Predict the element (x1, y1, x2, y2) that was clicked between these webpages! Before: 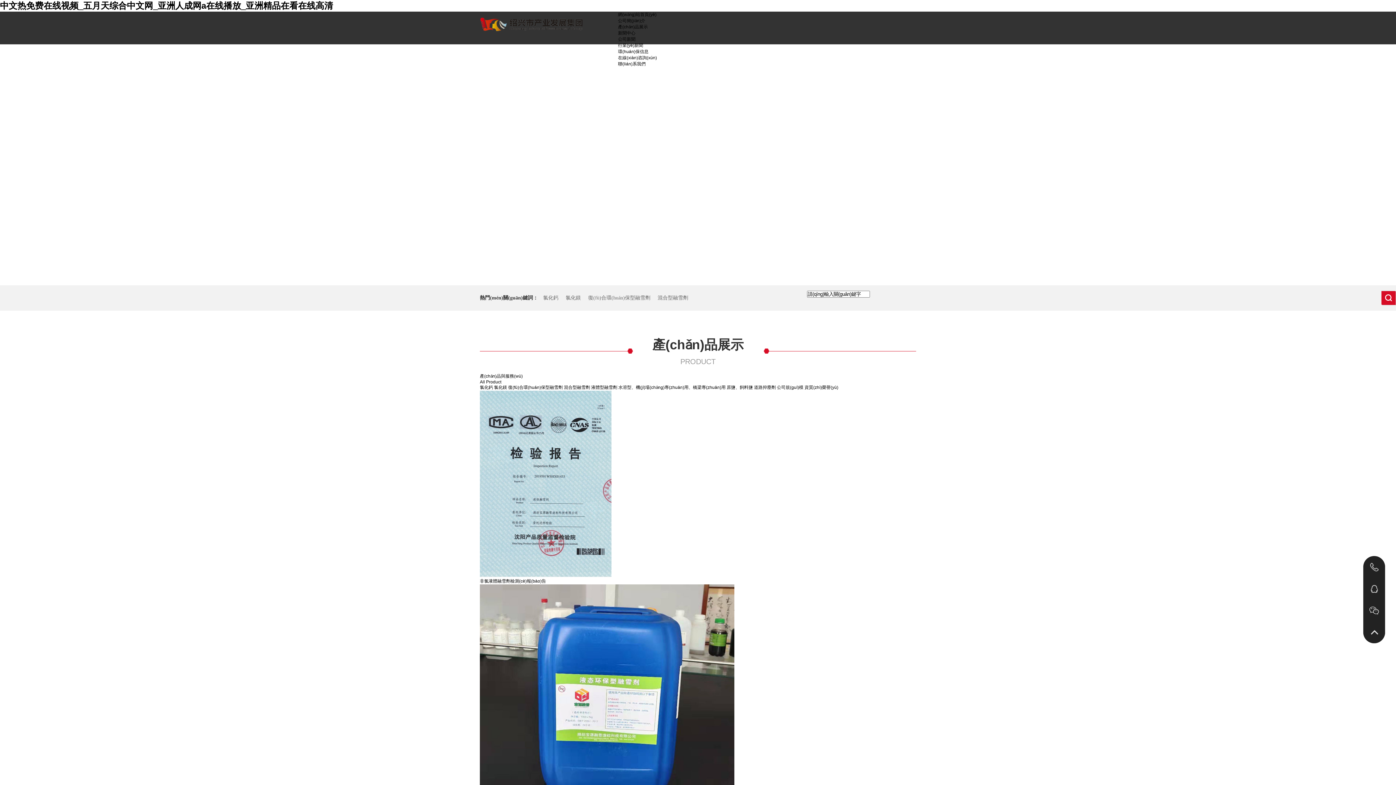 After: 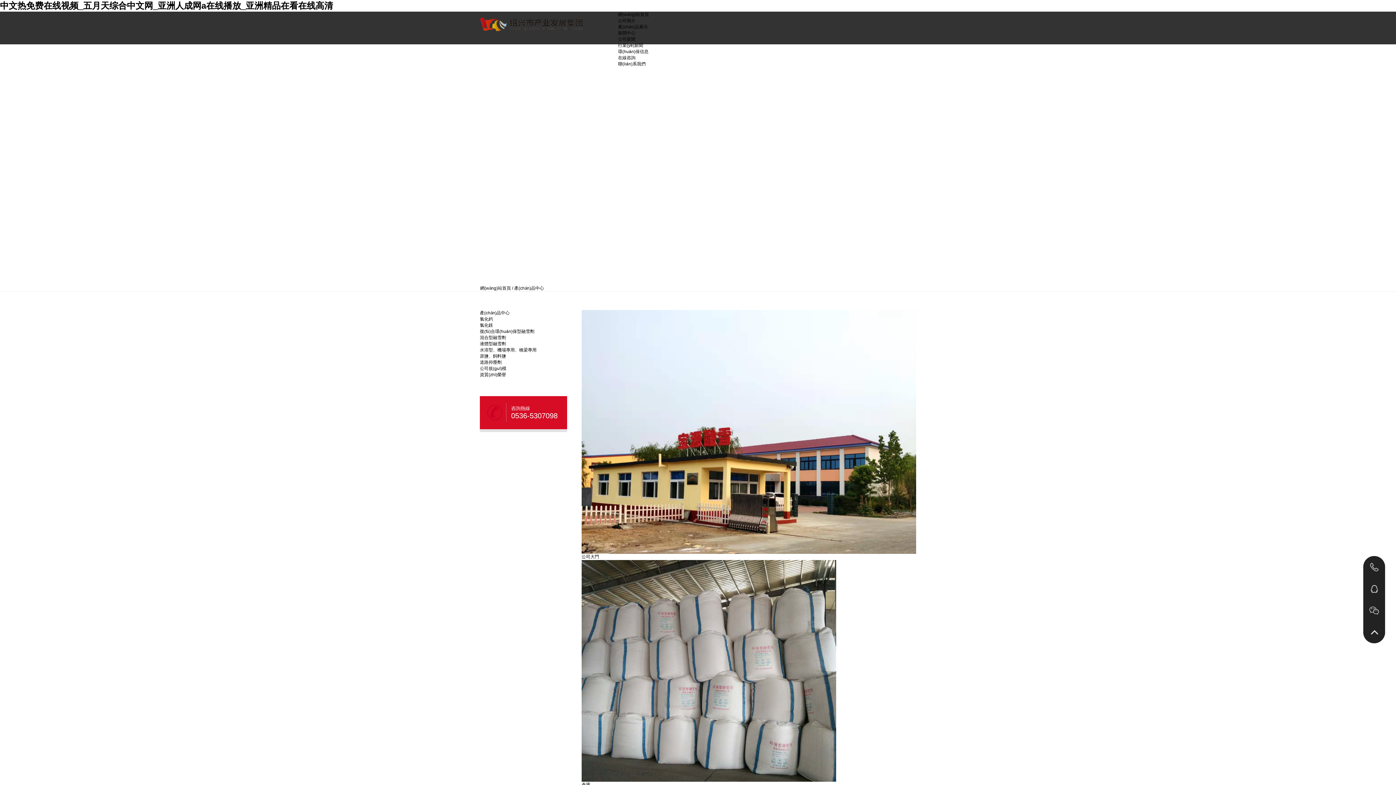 Action: bbox: (777, 385, 803, 390) label: 公司規(guī)模